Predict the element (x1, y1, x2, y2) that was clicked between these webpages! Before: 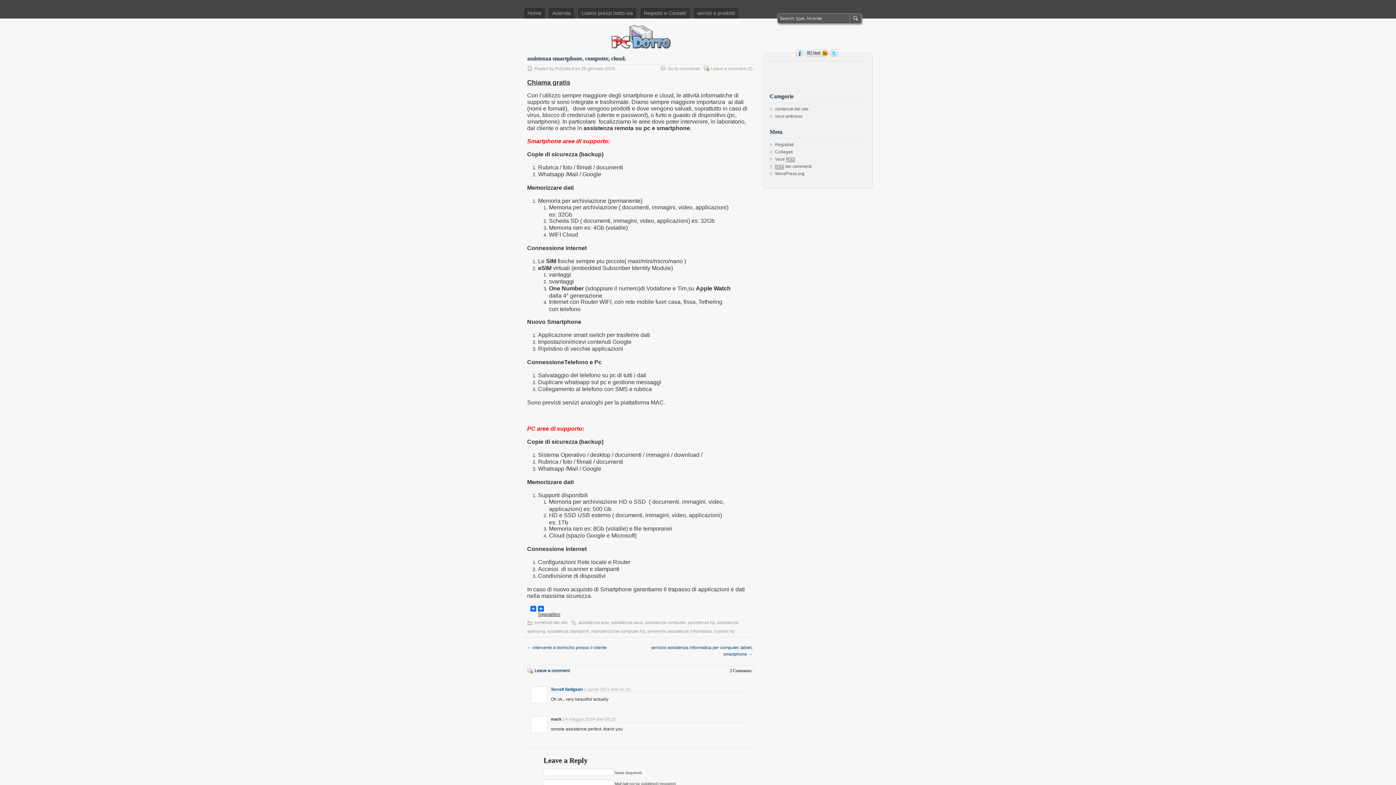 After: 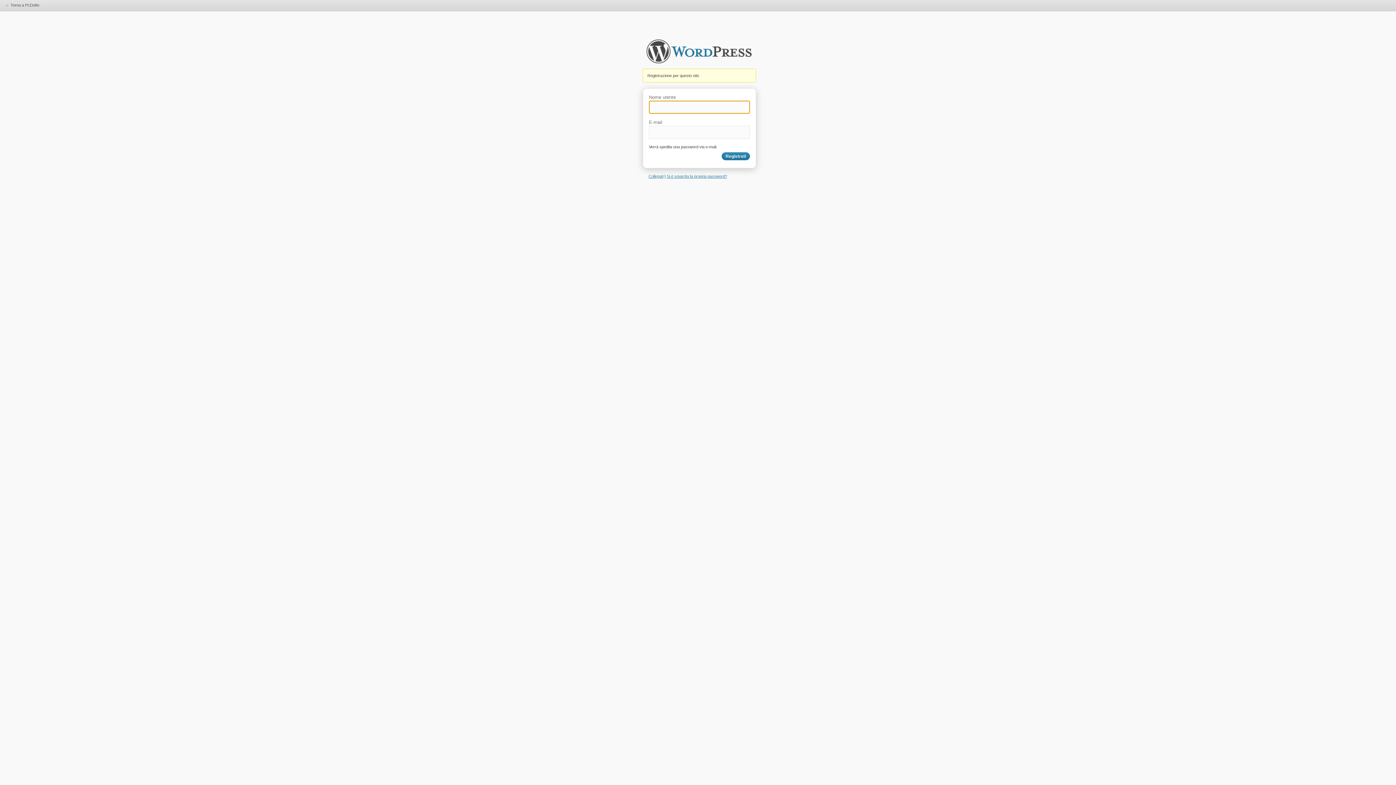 Action: bbox: (775, 142, 794, 147) label: Registrati